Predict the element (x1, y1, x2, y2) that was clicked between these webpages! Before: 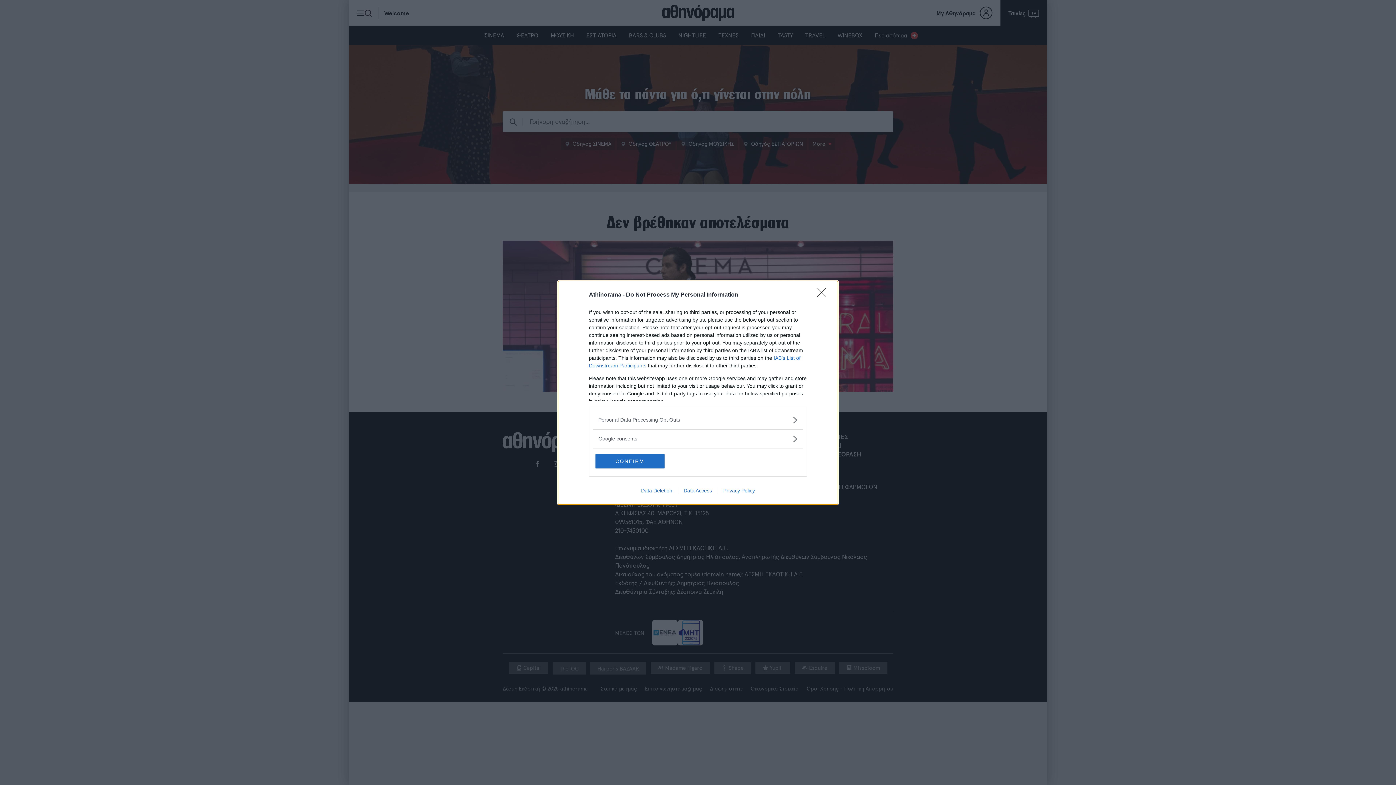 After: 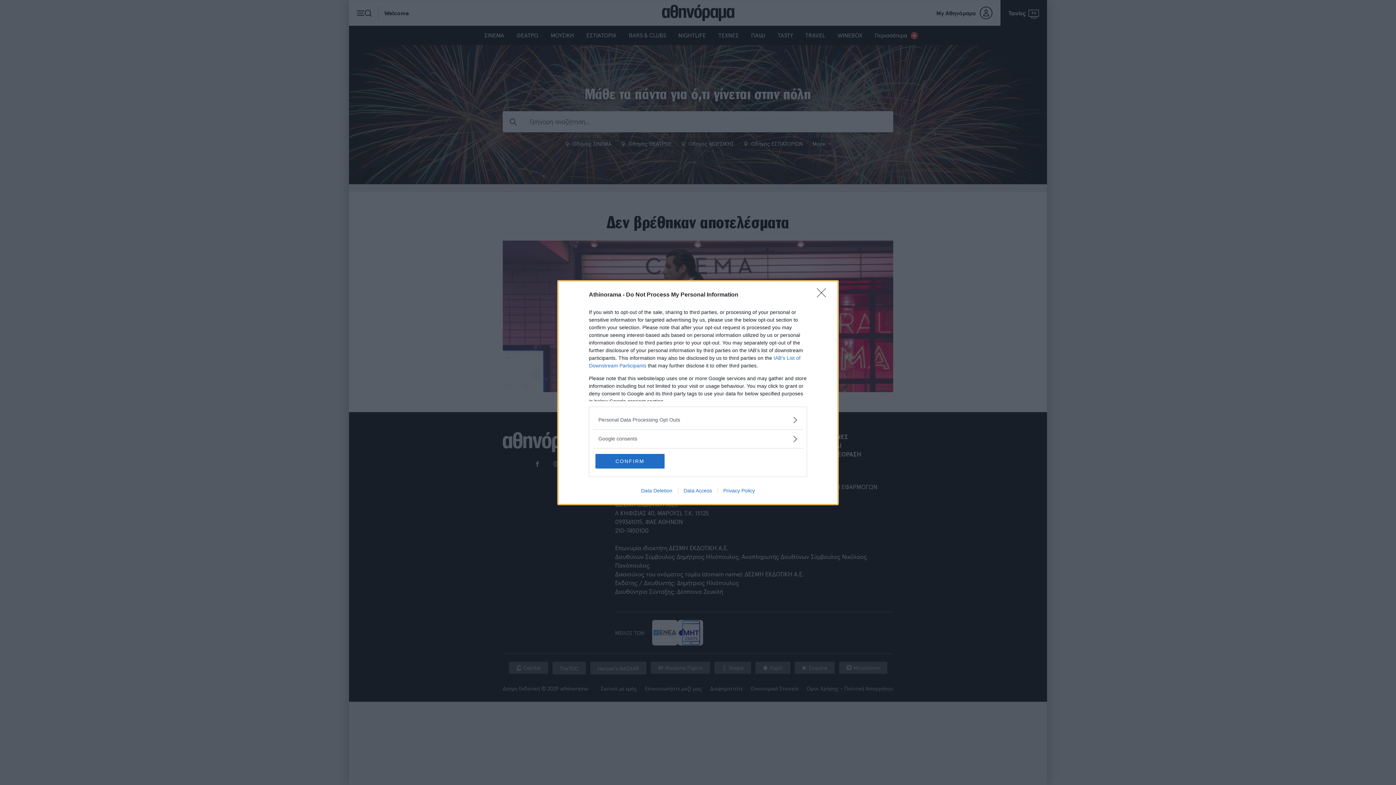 Action: label: Data Access bbox: (678, 487, 717, 493)